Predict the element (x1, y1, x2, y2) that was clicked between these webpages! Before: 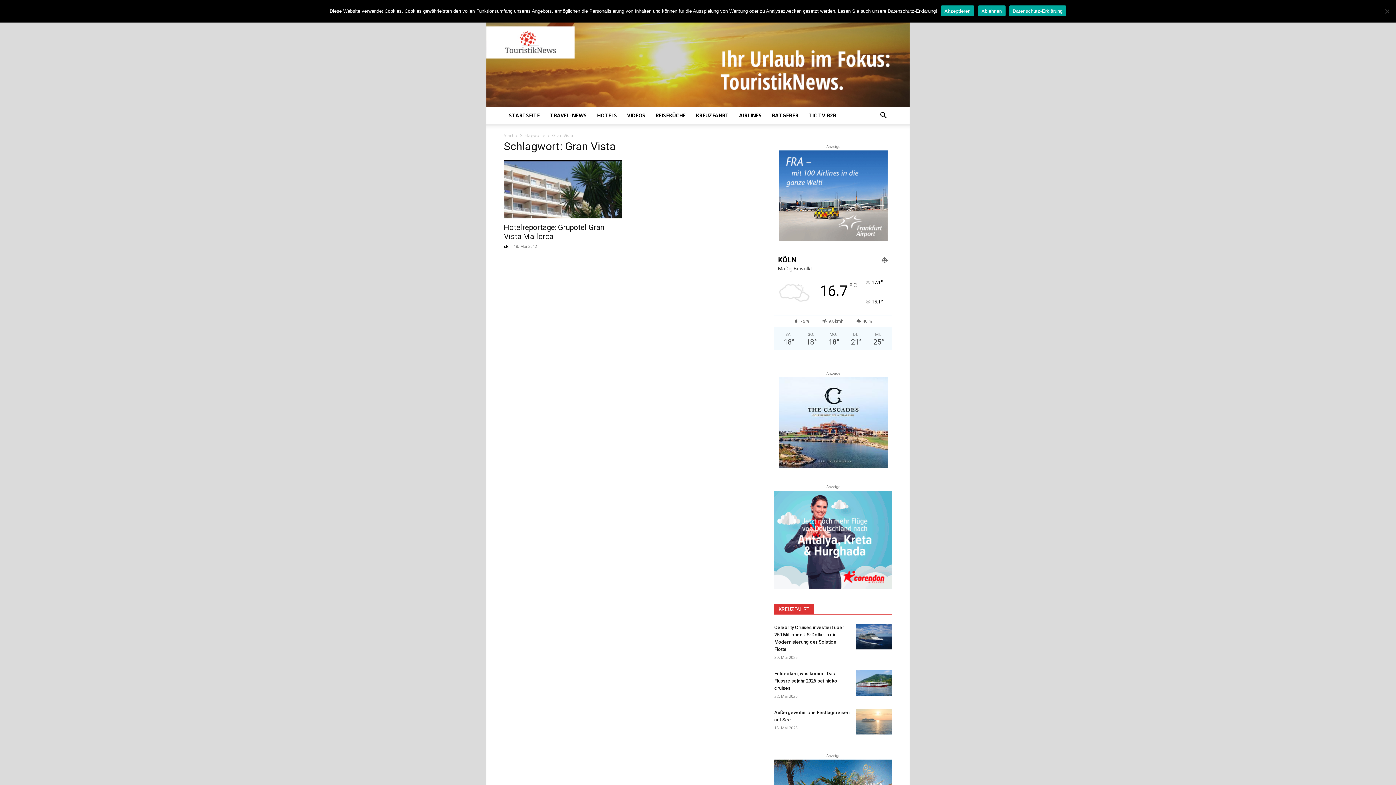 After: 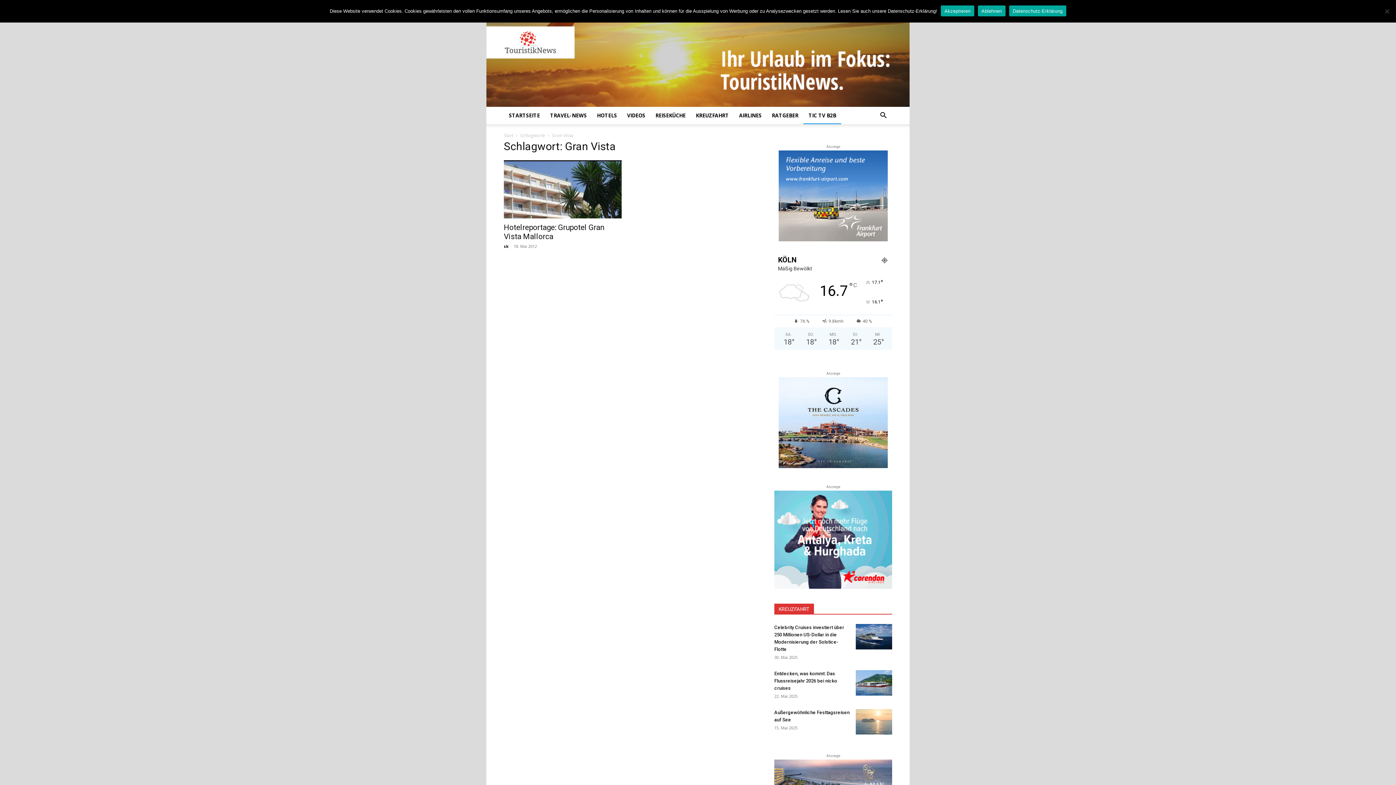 Action: label: TIC TV B2B bbox: (803, 106, 841, 124)